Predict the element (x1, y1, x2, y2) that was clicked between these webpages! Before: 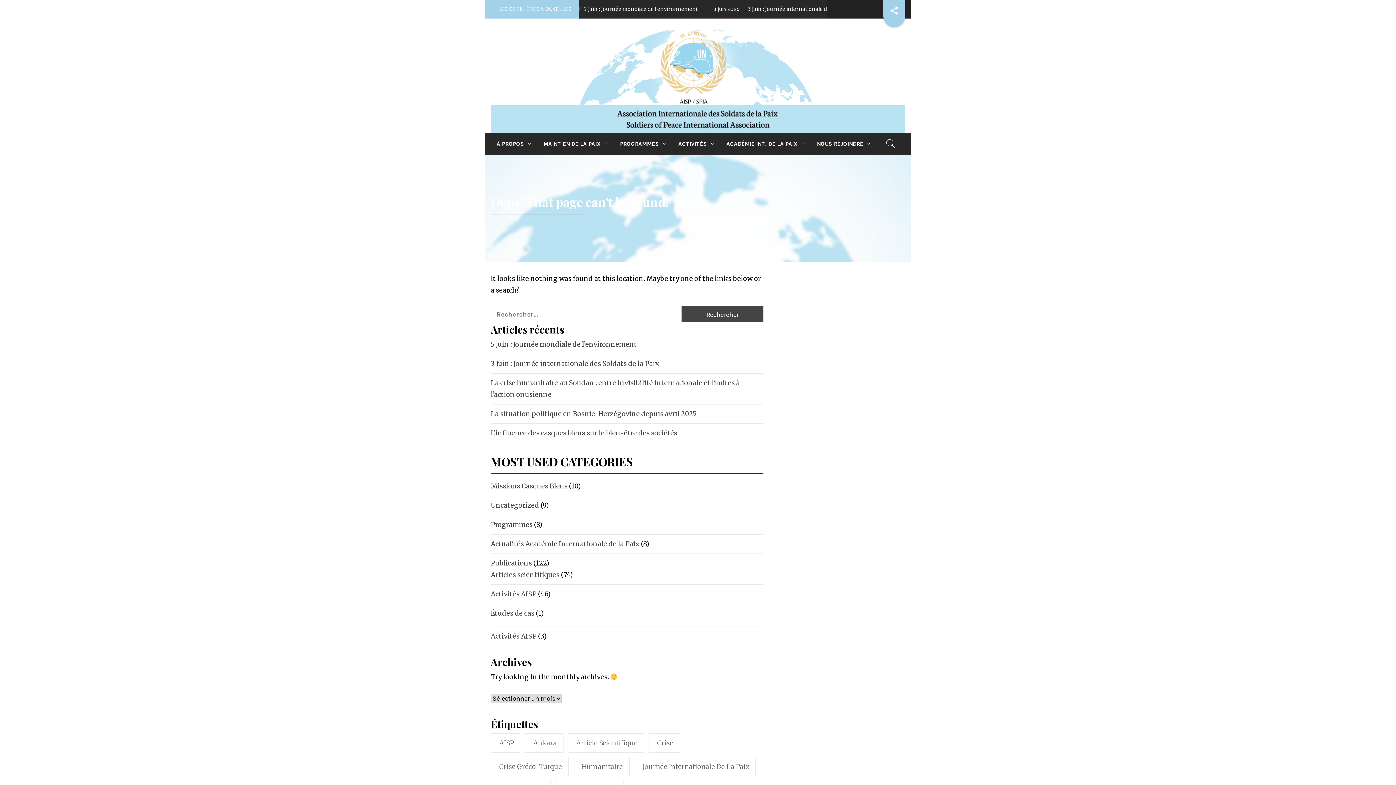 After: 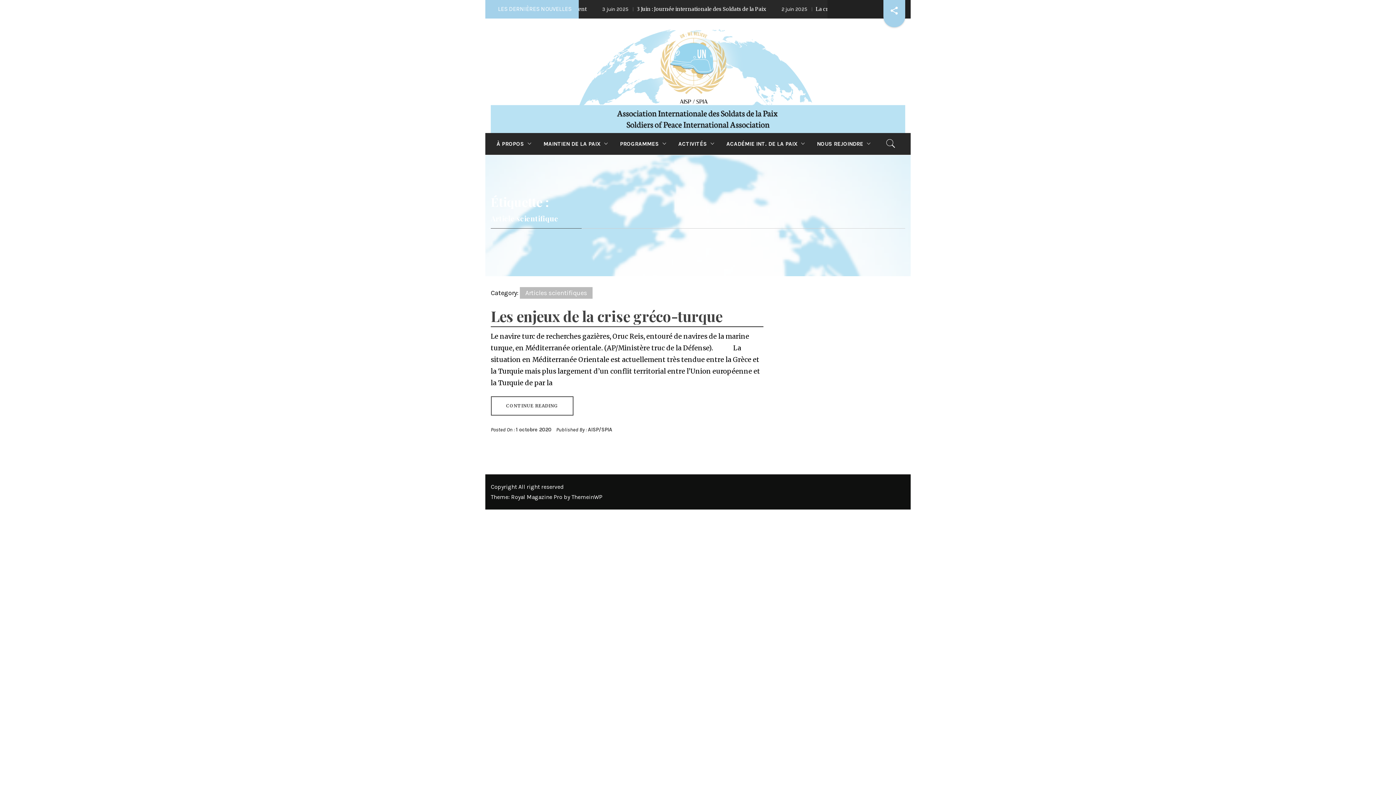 Action: label: Article scientifique (1 élément) bbox: (567, 733, 644, 753)